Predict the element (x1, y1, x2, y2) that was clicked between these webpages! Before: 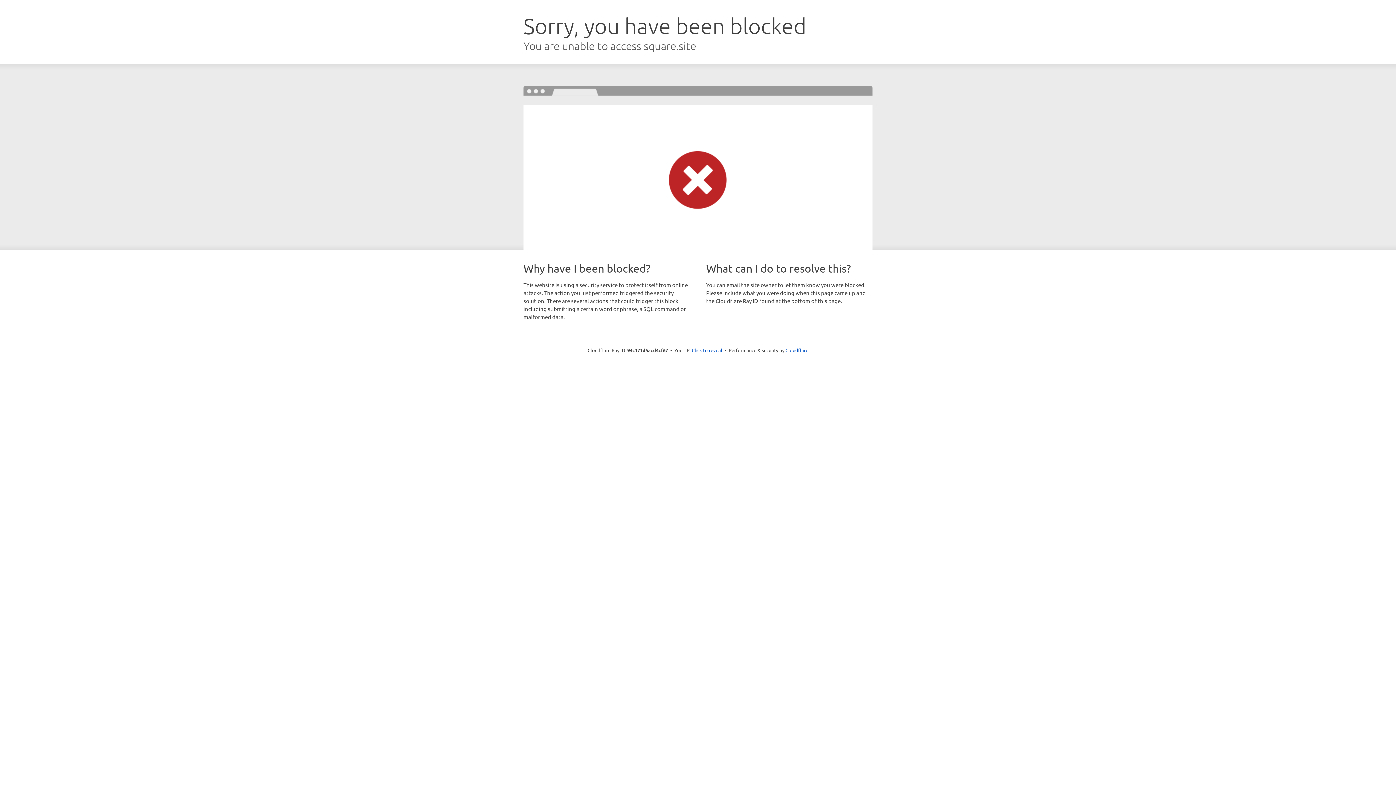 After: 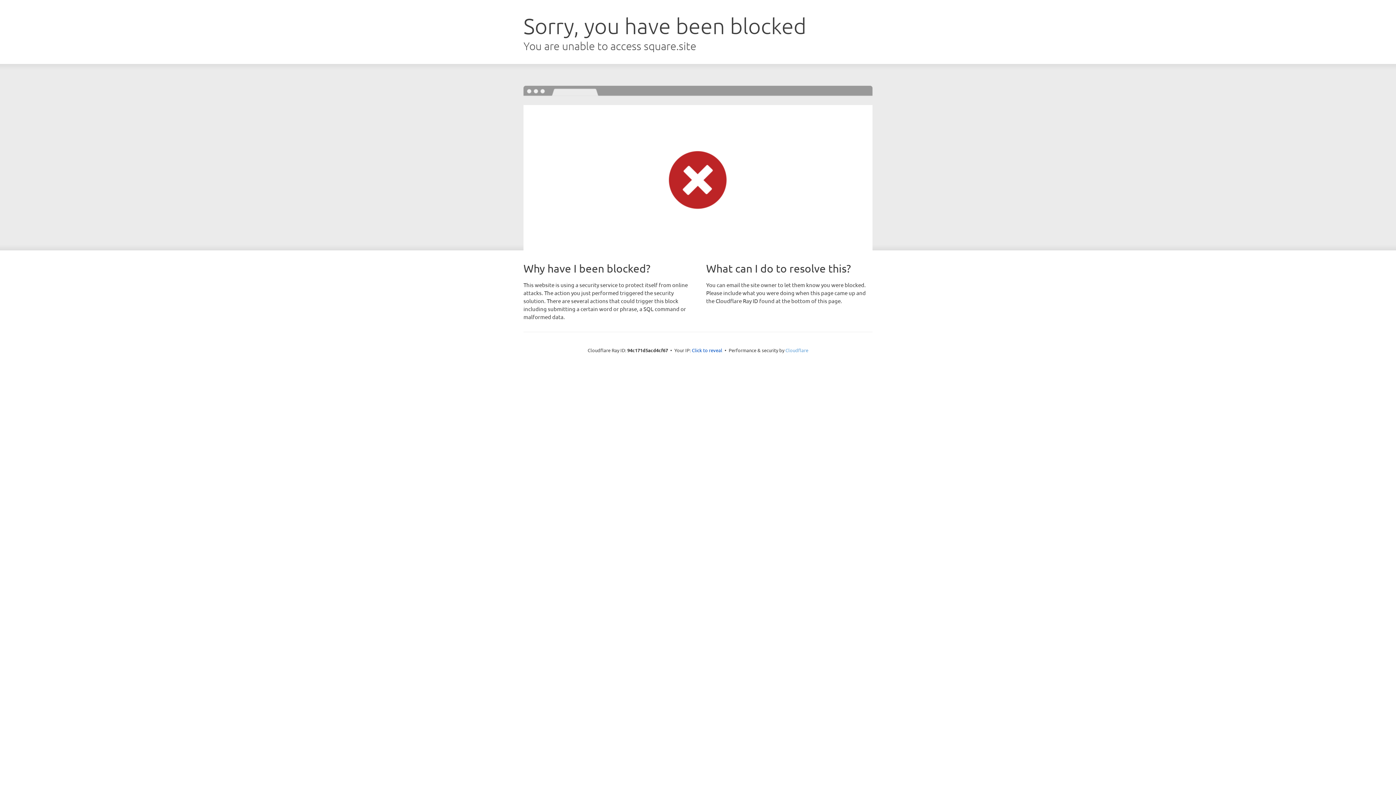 Action: bbox: (785, 347, 808, 353) label: Cloudflare